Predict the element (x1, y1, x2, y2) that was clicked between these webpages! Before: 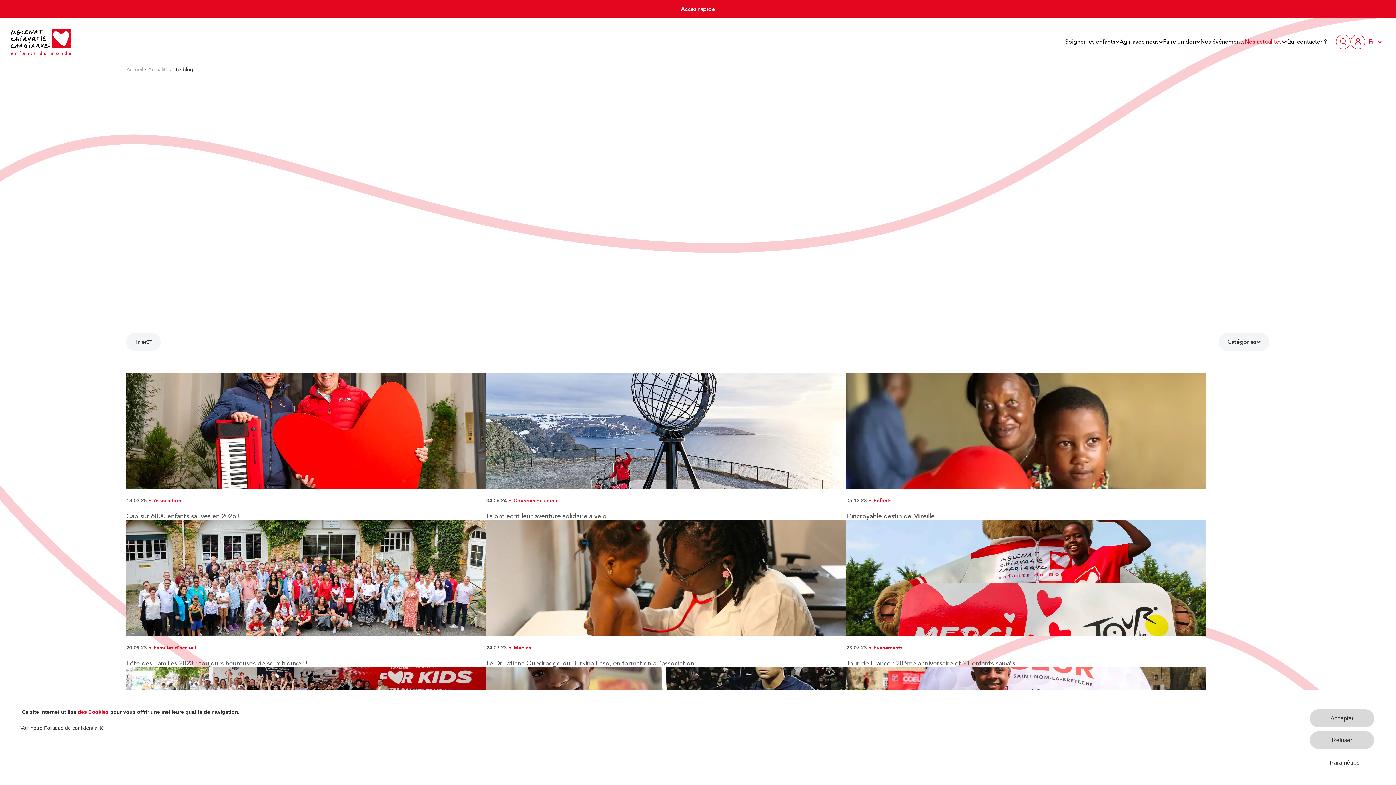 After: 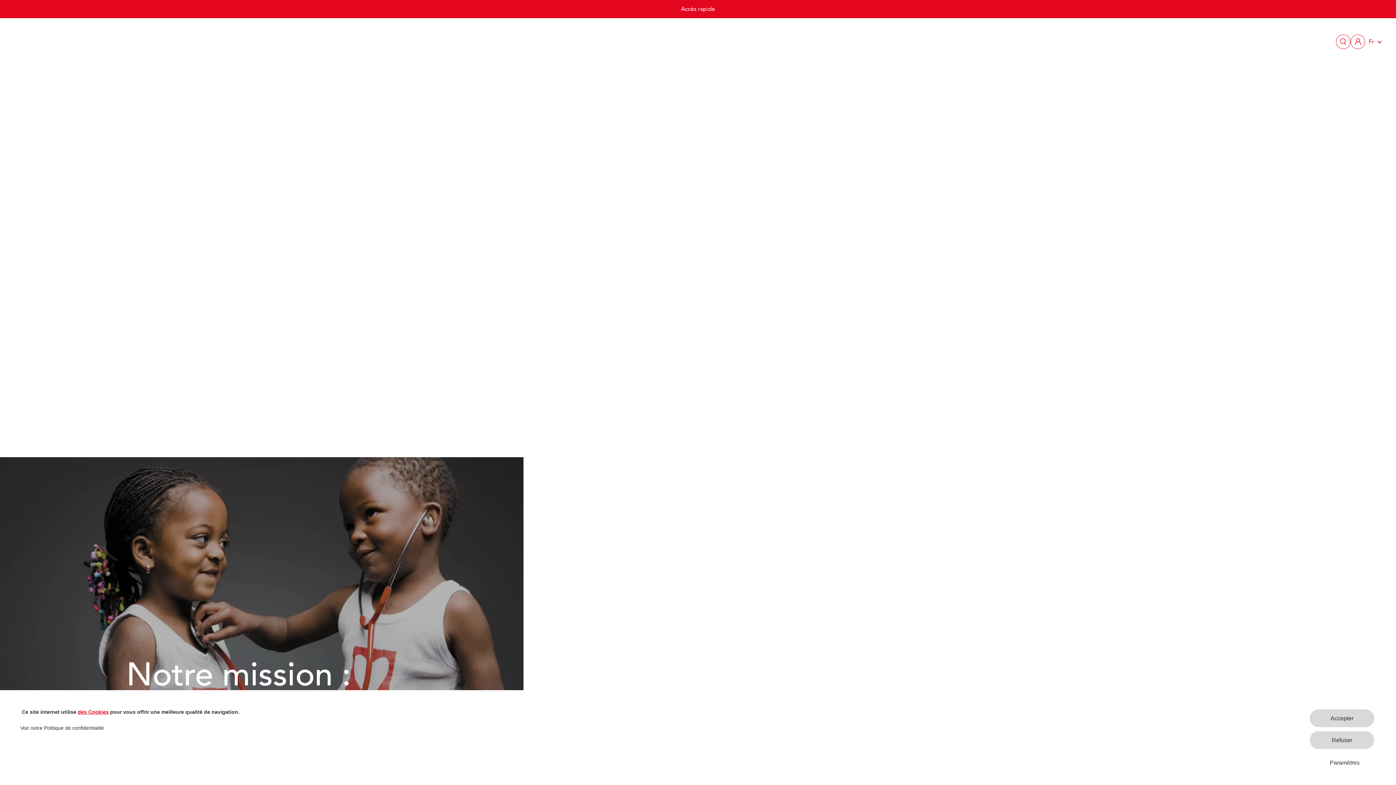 Action: bbox: (10, 25, 70, 58) label: Mécénat Chirurgie Cardiaque